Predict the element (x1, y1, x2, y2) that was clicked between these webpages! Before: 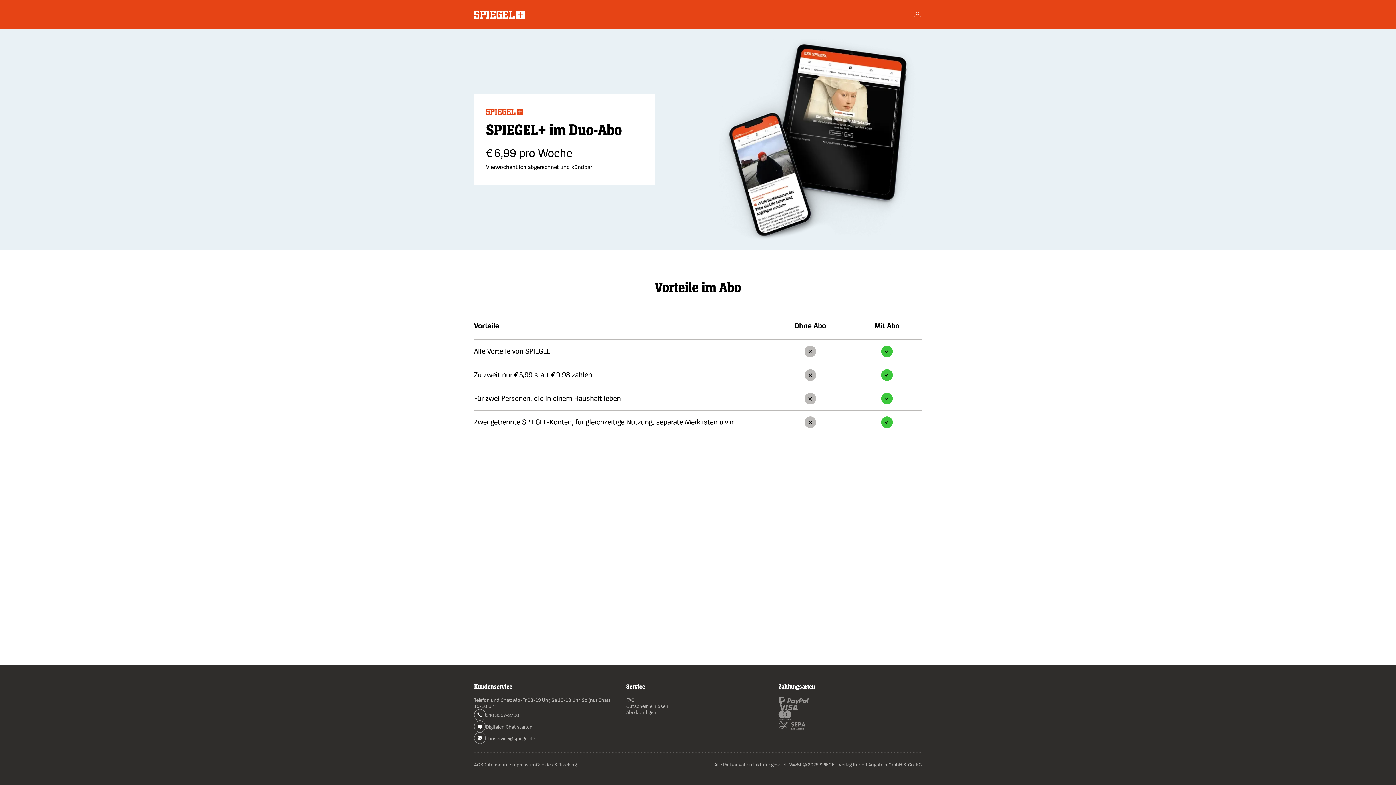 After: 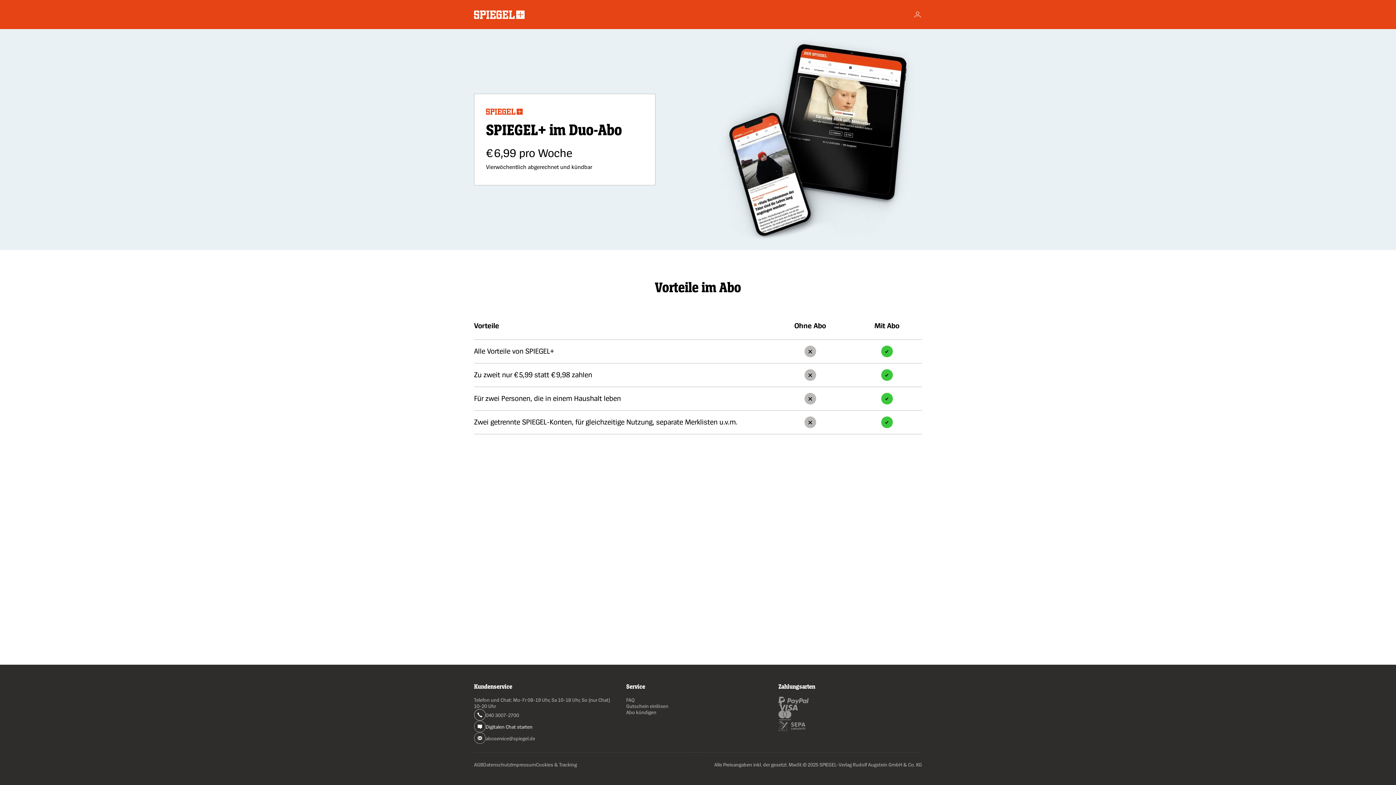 Action: bbox: (474, 721, 617, 732) label: Digitalen Chat starten